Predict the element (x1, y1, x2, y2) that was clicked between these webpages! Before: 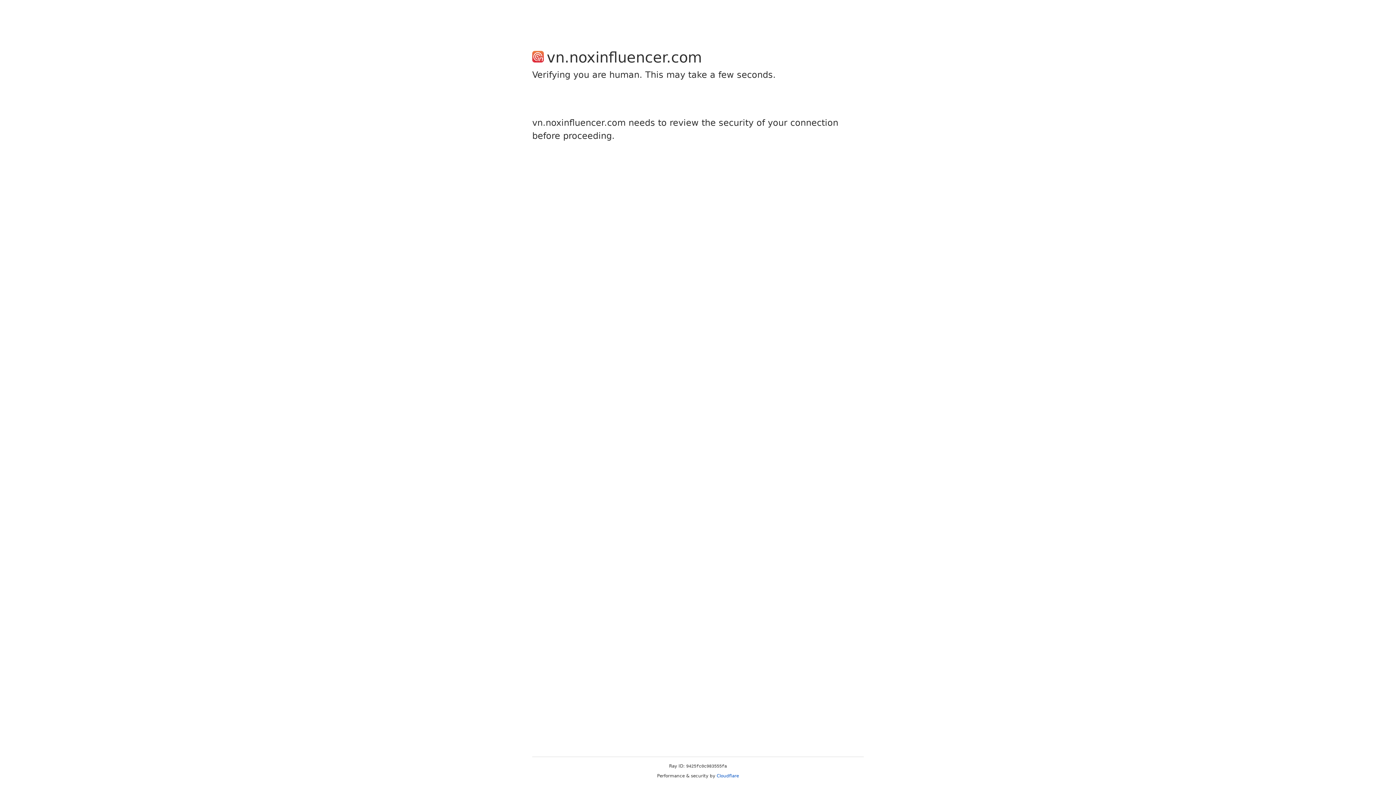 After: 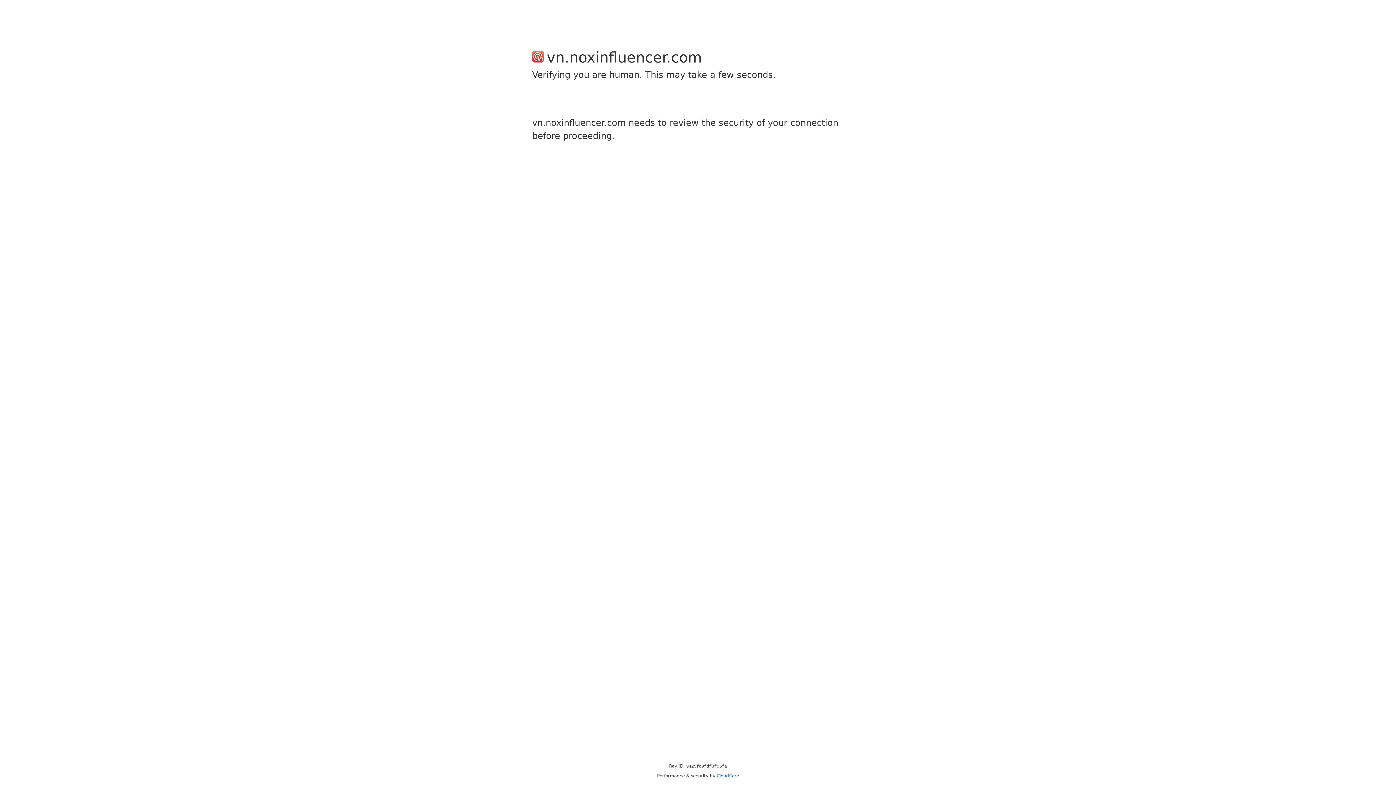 Action: bbox: (716, 773, 739, 778) label: Cloudflare